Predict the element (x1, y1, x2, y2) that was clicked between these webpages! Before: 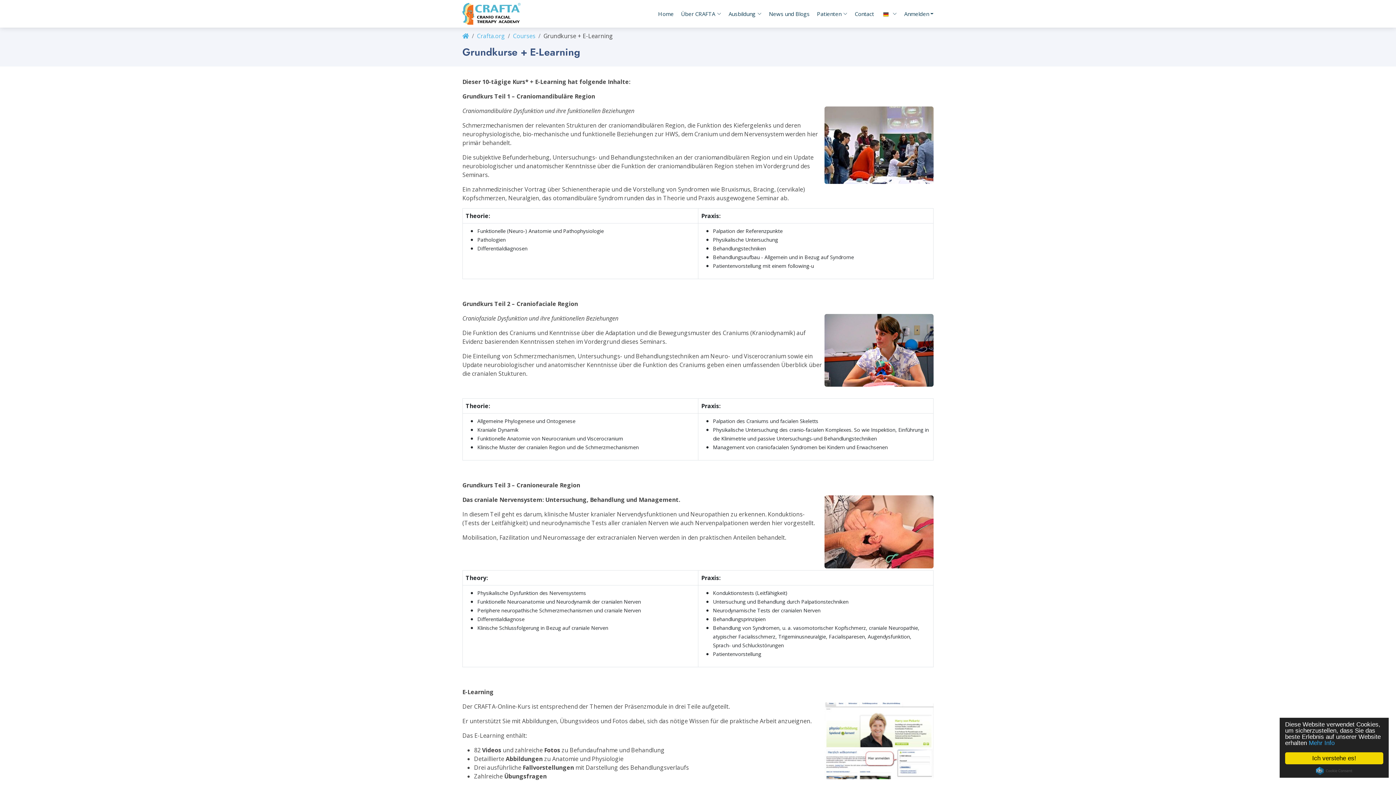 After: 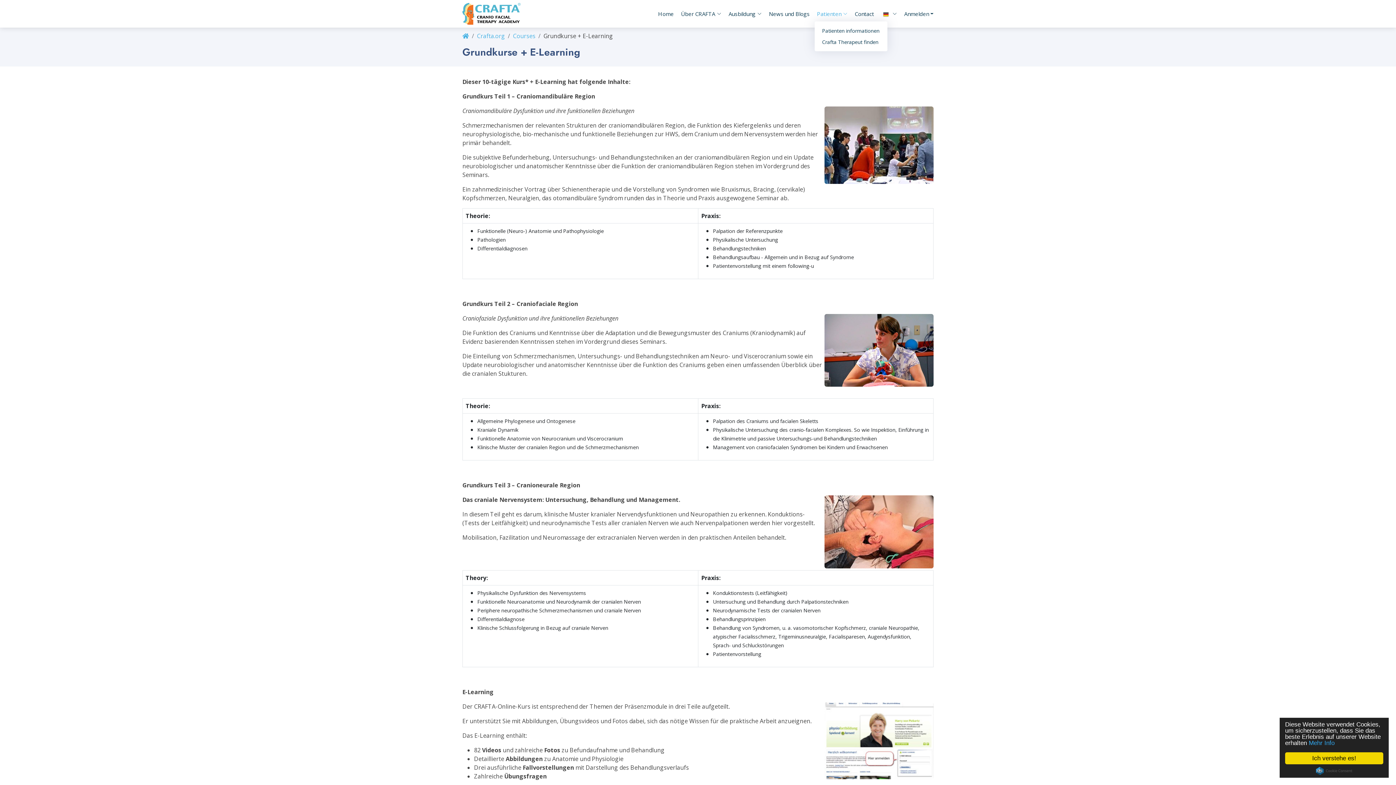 Action: bbox: (809, 6, 847, 21) label: Patienten